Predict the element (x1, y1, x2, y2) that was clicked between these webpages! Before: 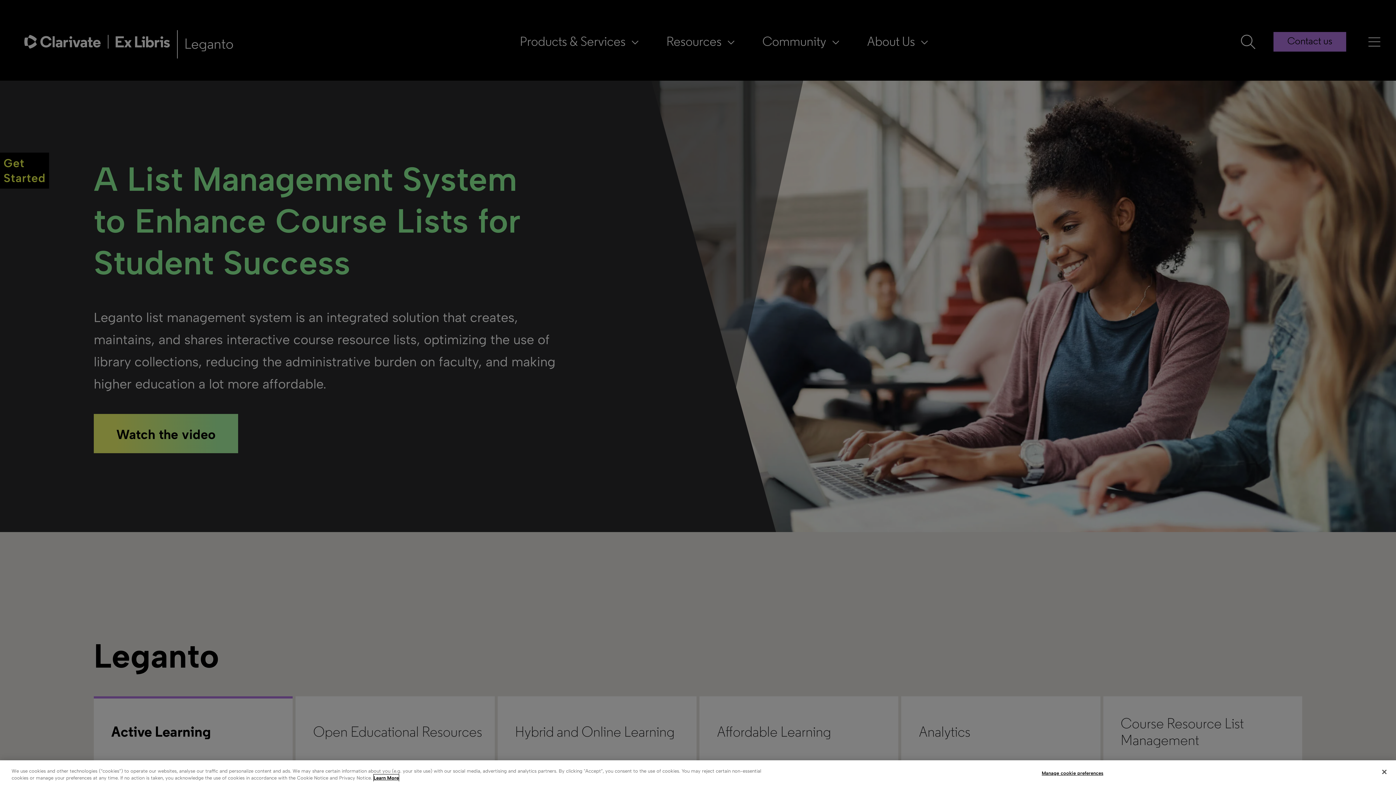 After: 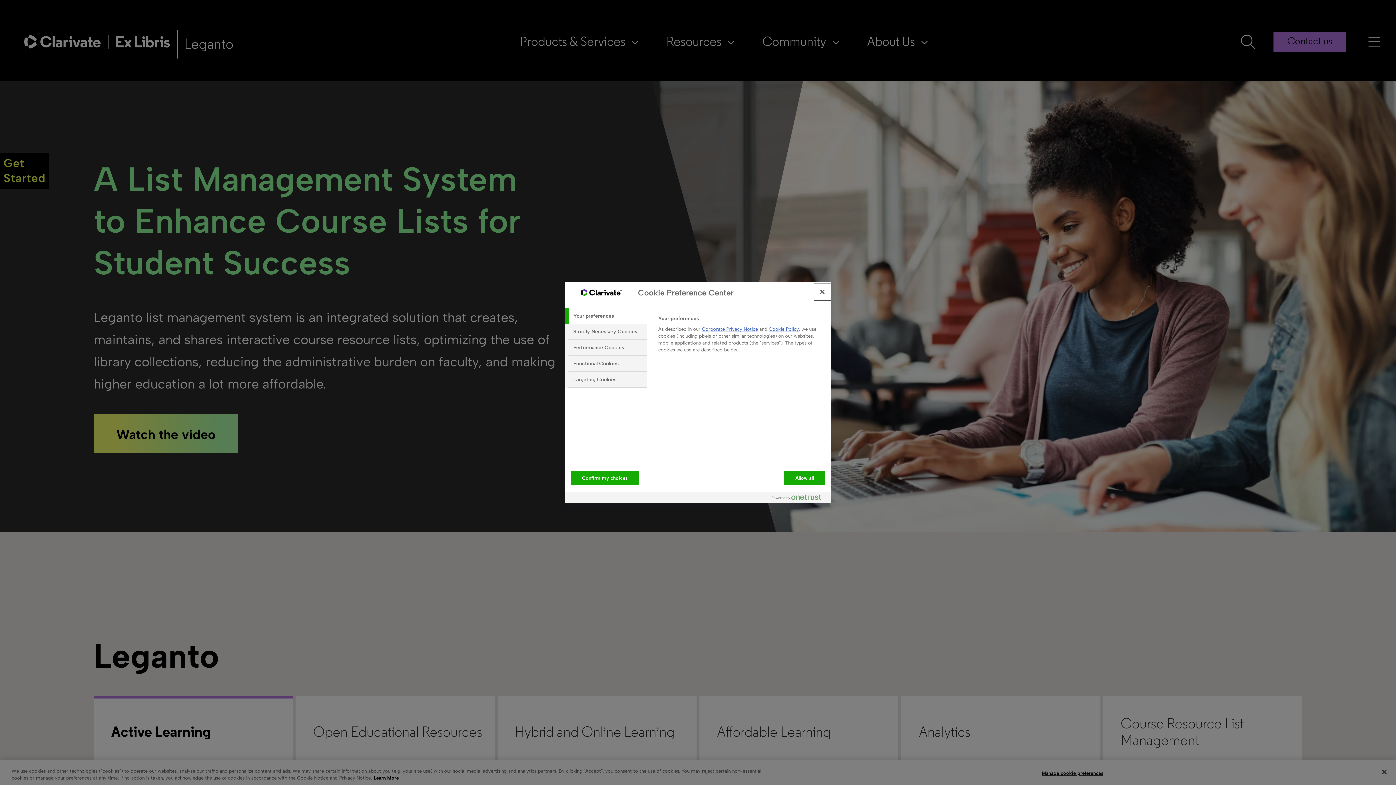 Action: label: Manage cookie preferences bbox: (1042, 766, 1103, 780)